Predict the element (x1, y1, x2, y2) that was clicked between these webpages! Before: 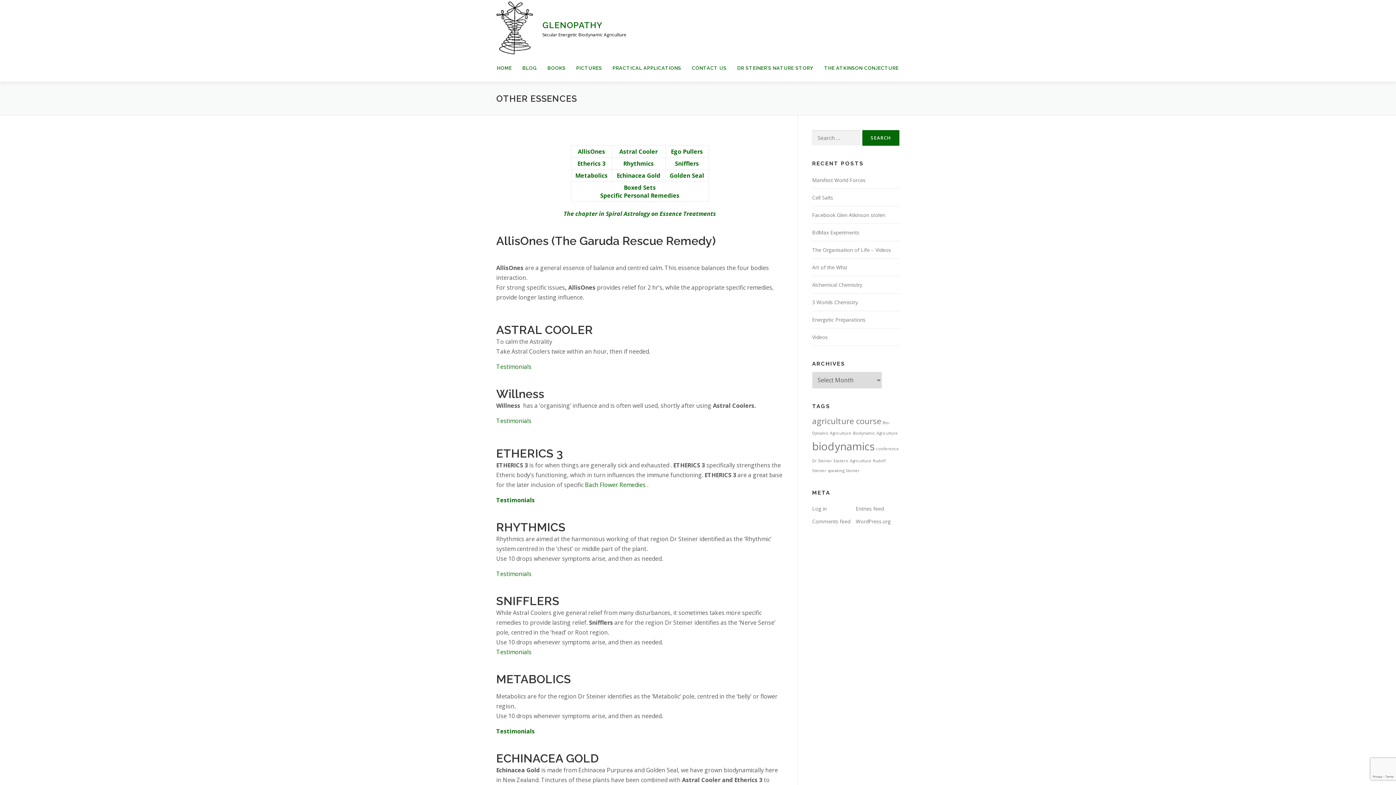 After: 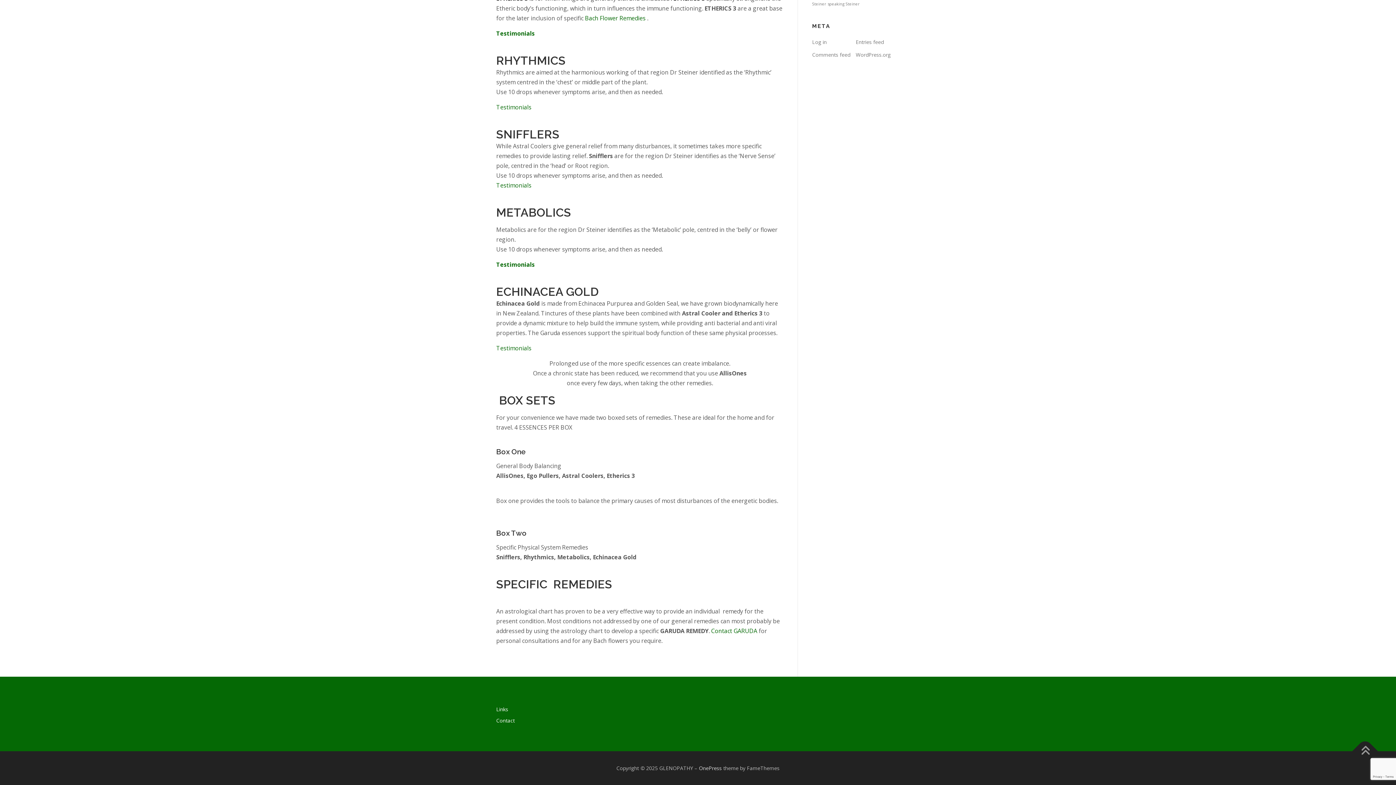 Action: bbox: (623, 159, 654, 167) label: Rhythmics